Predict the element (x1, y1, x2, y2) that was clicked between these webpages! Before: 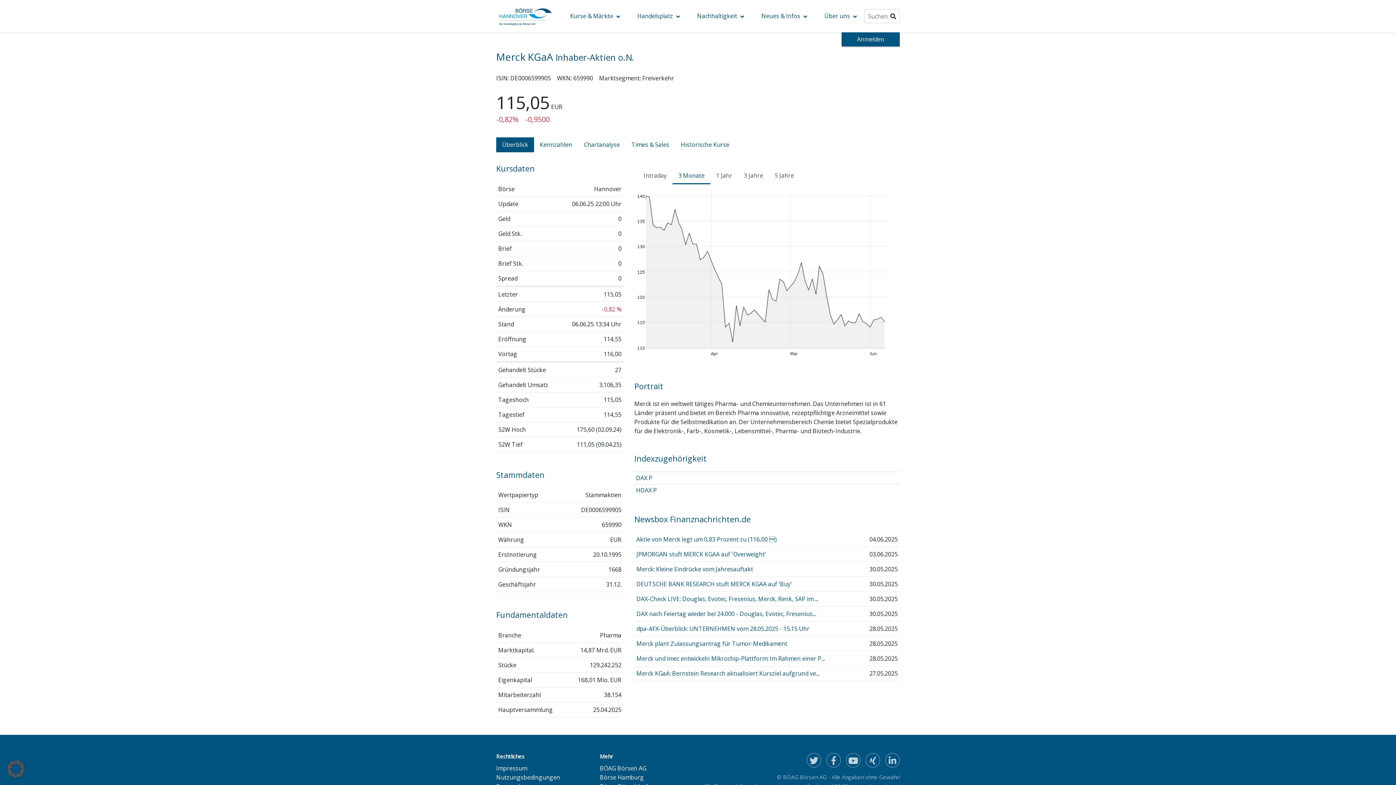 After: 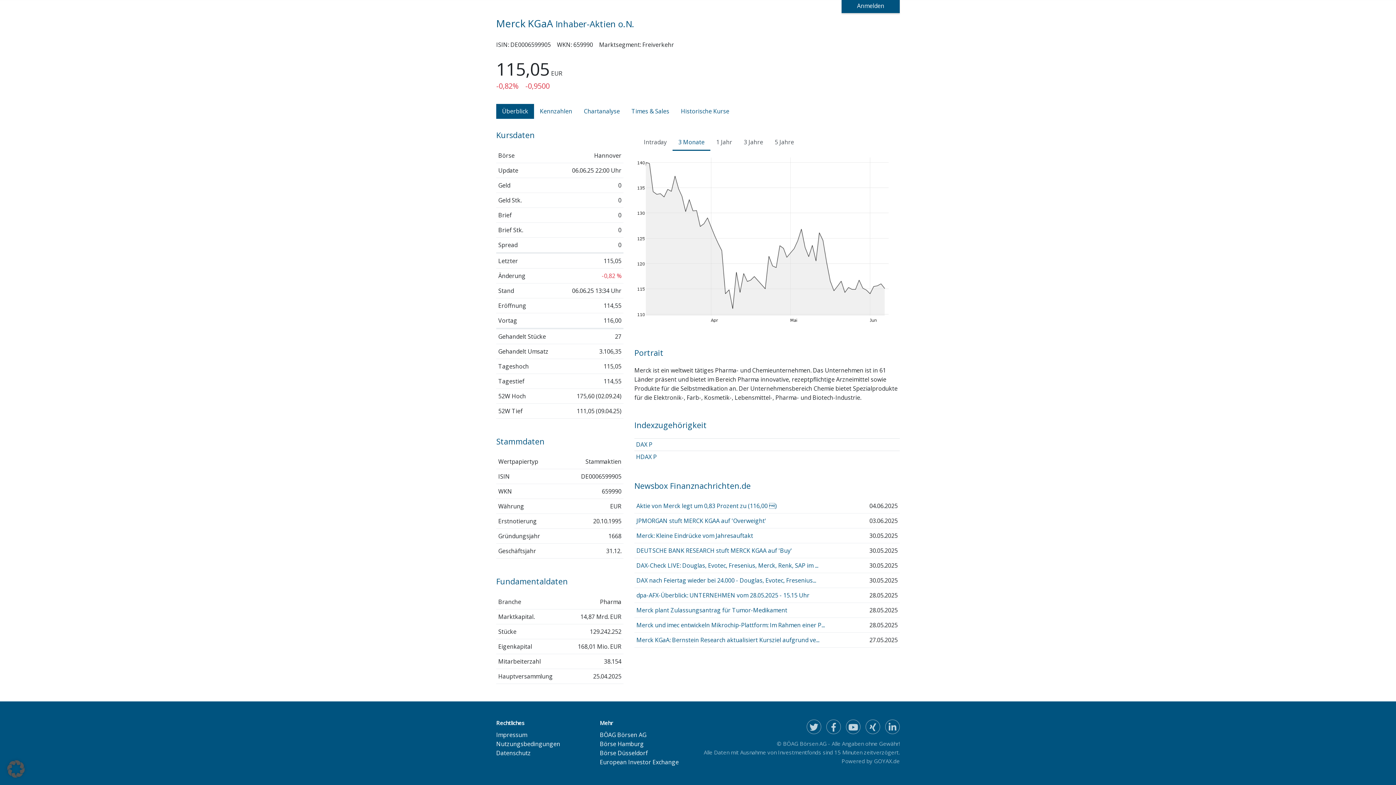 Action: bbox: (496, 137, 534, 152) label: Überblick